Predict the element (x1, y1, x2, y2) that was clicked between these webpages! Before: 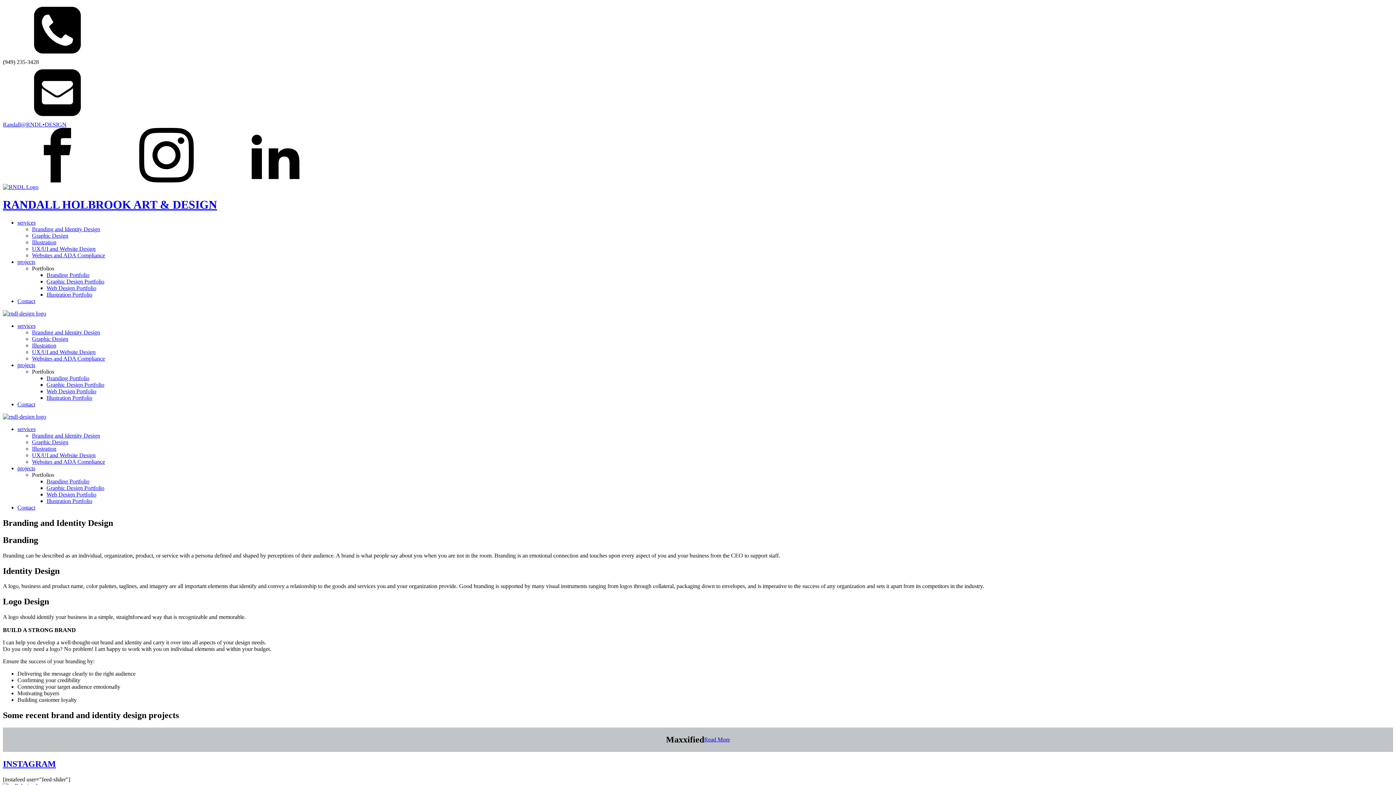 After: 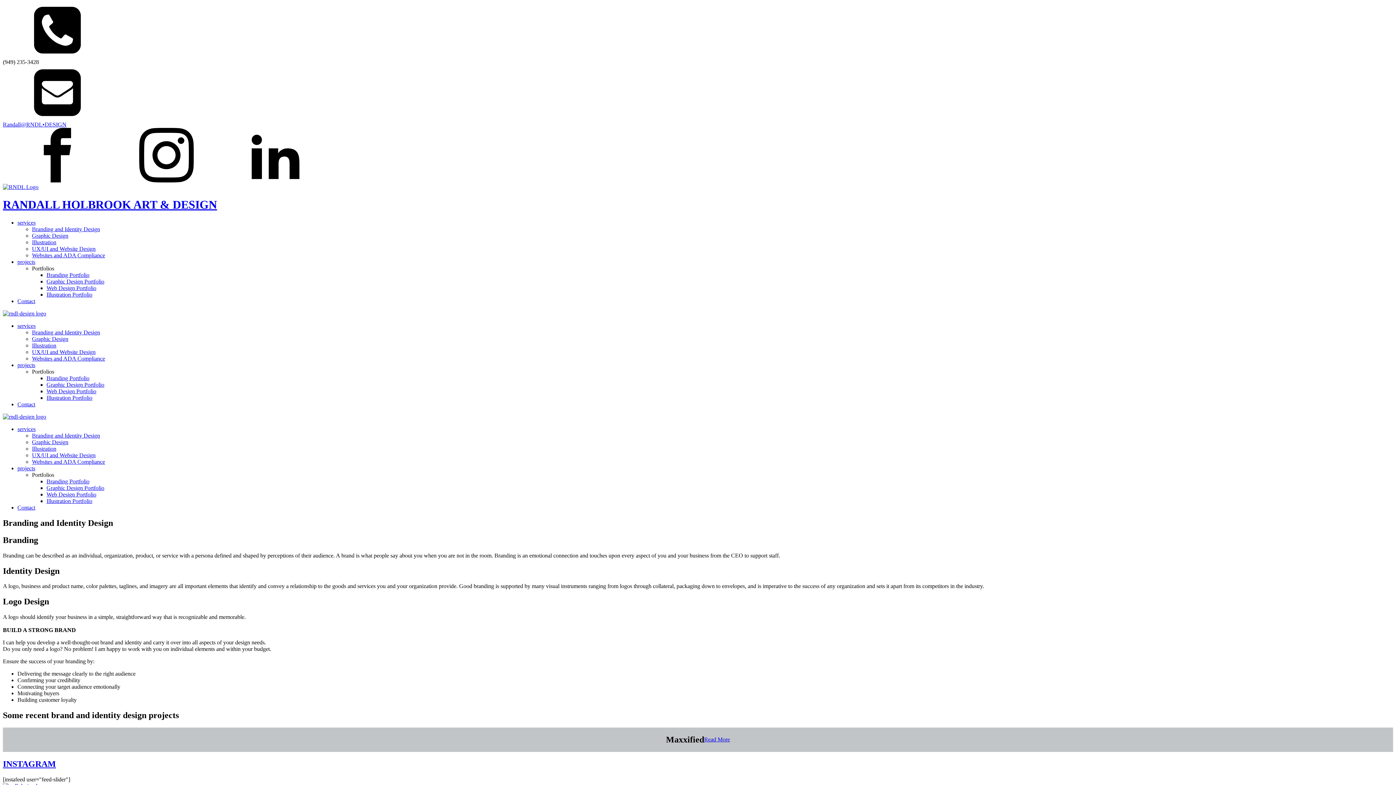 Action: bbox: (2, 759, 1393, 769) label: INSTAGRAM